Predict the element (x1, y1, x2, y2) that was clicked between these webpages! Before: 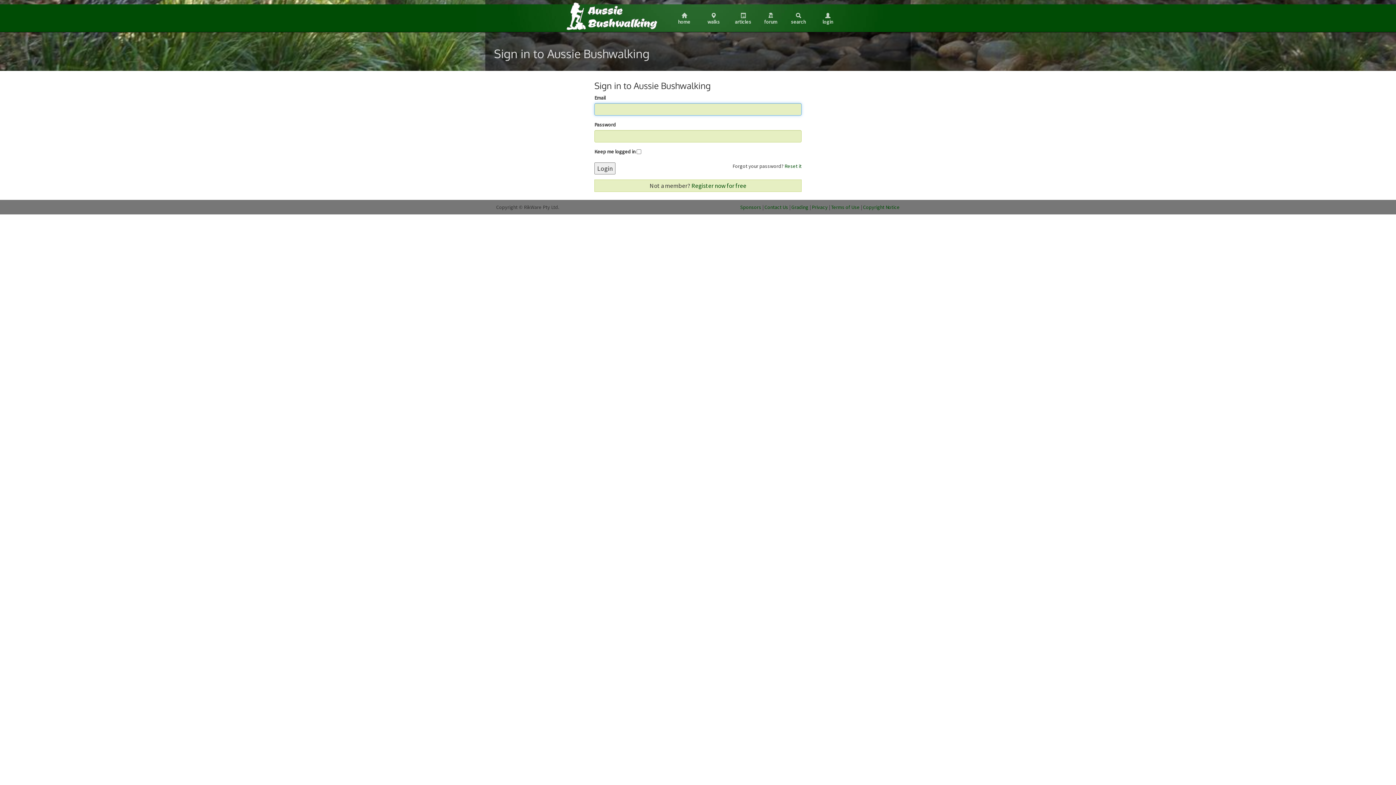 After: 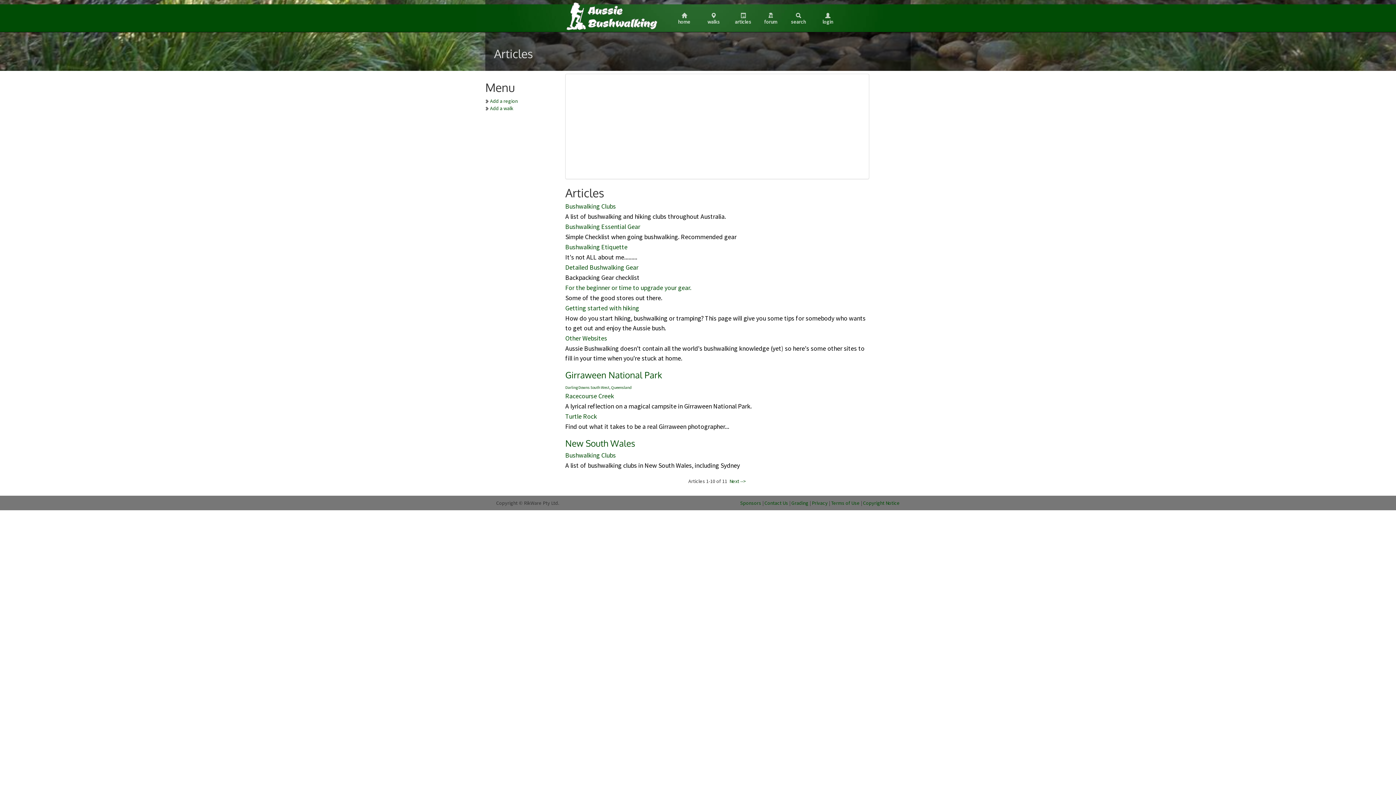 Action: label: 
articles bbox: (734, 10, 751, 25)